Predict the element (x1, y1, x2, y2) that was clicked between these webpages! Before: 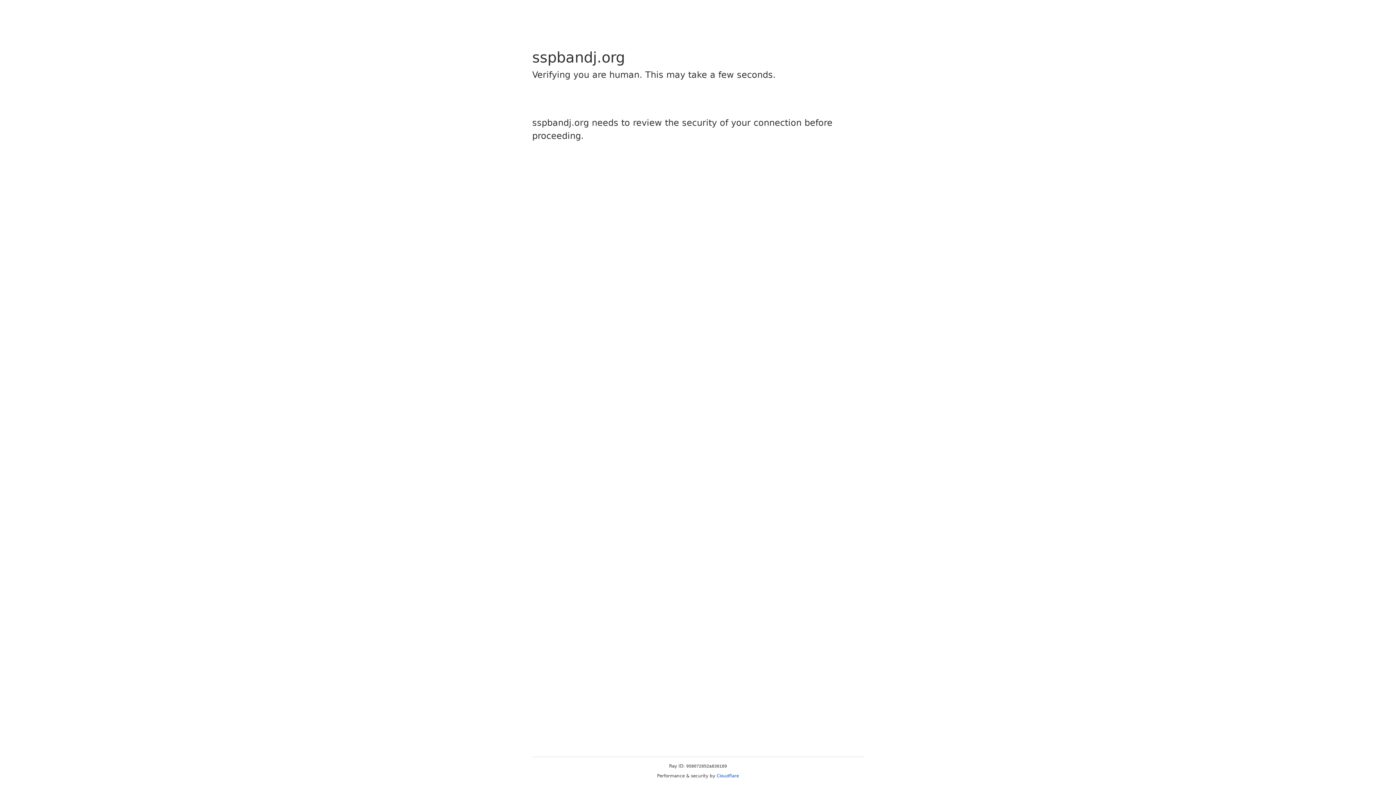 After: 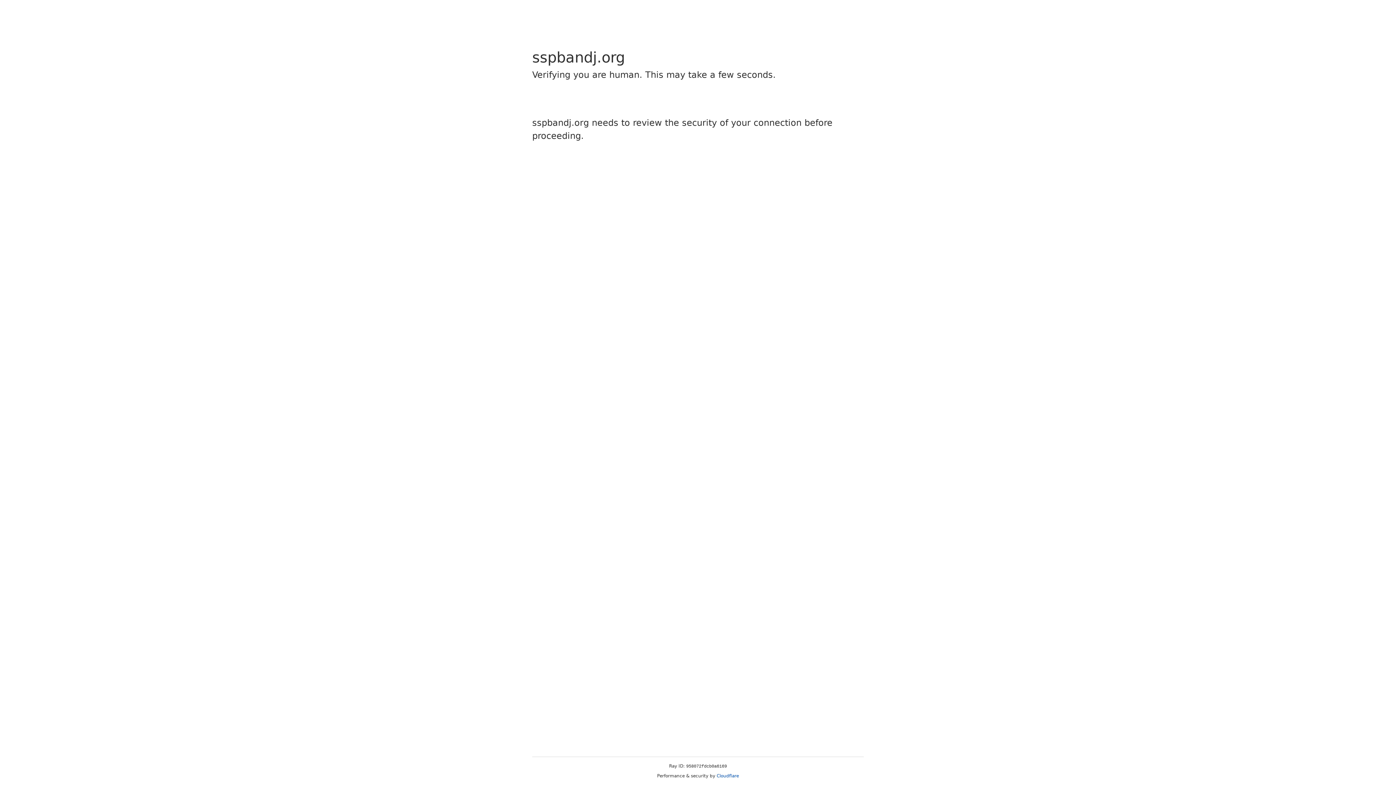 Action: label: Cloudflare bbox: (716, 773, 739, 778)